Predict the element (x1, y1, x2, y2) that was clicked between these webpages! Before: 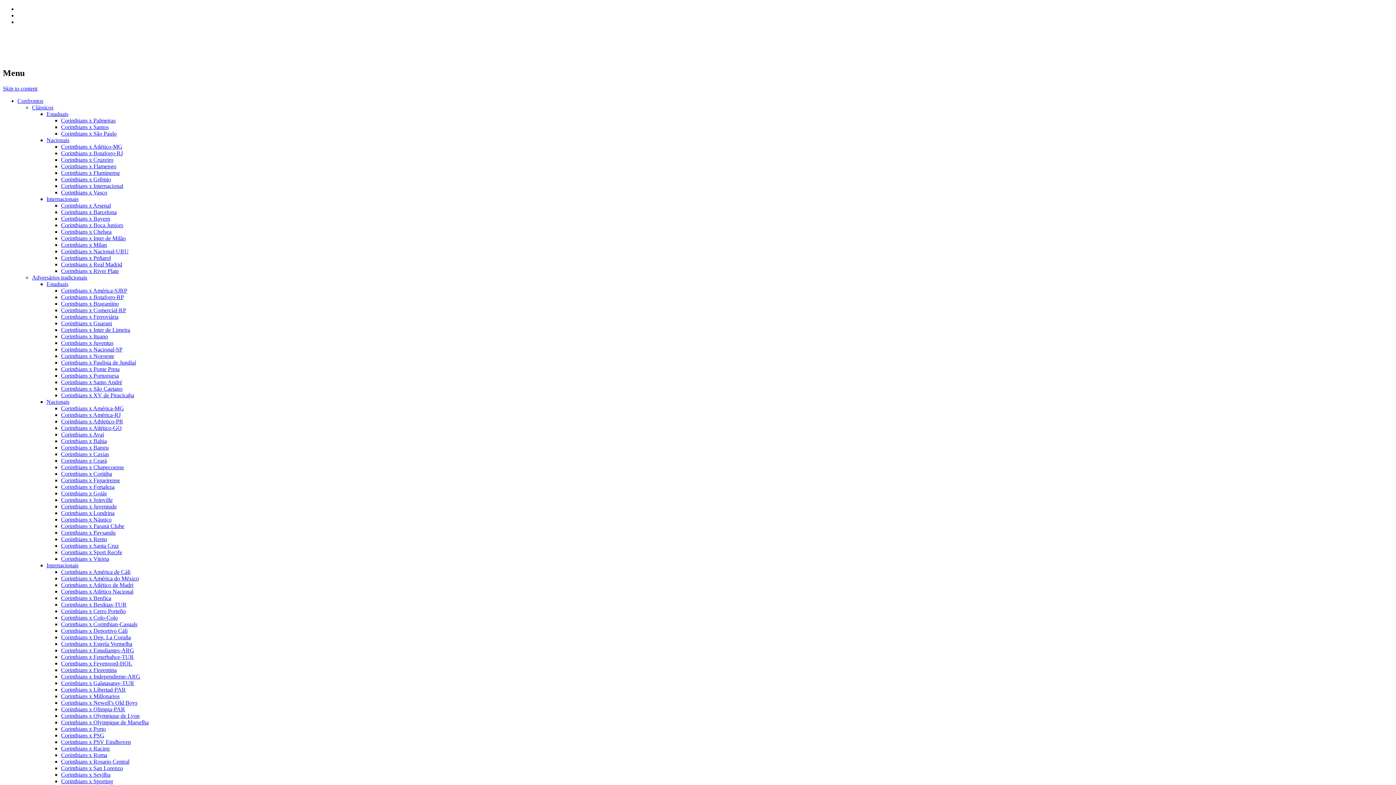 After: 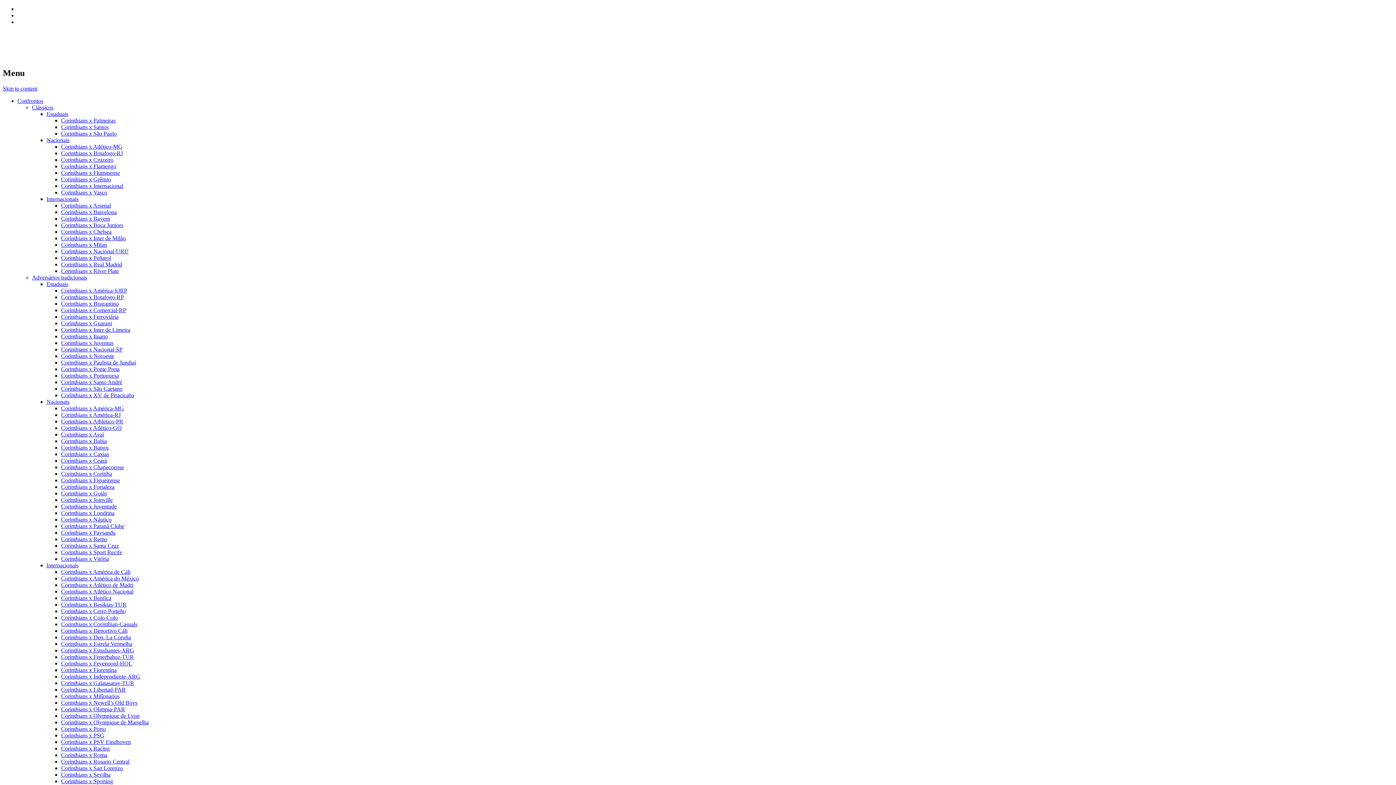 Action: bbox: (61, 647, 134, 653) label: Corinthians x Estudiantes-ARG